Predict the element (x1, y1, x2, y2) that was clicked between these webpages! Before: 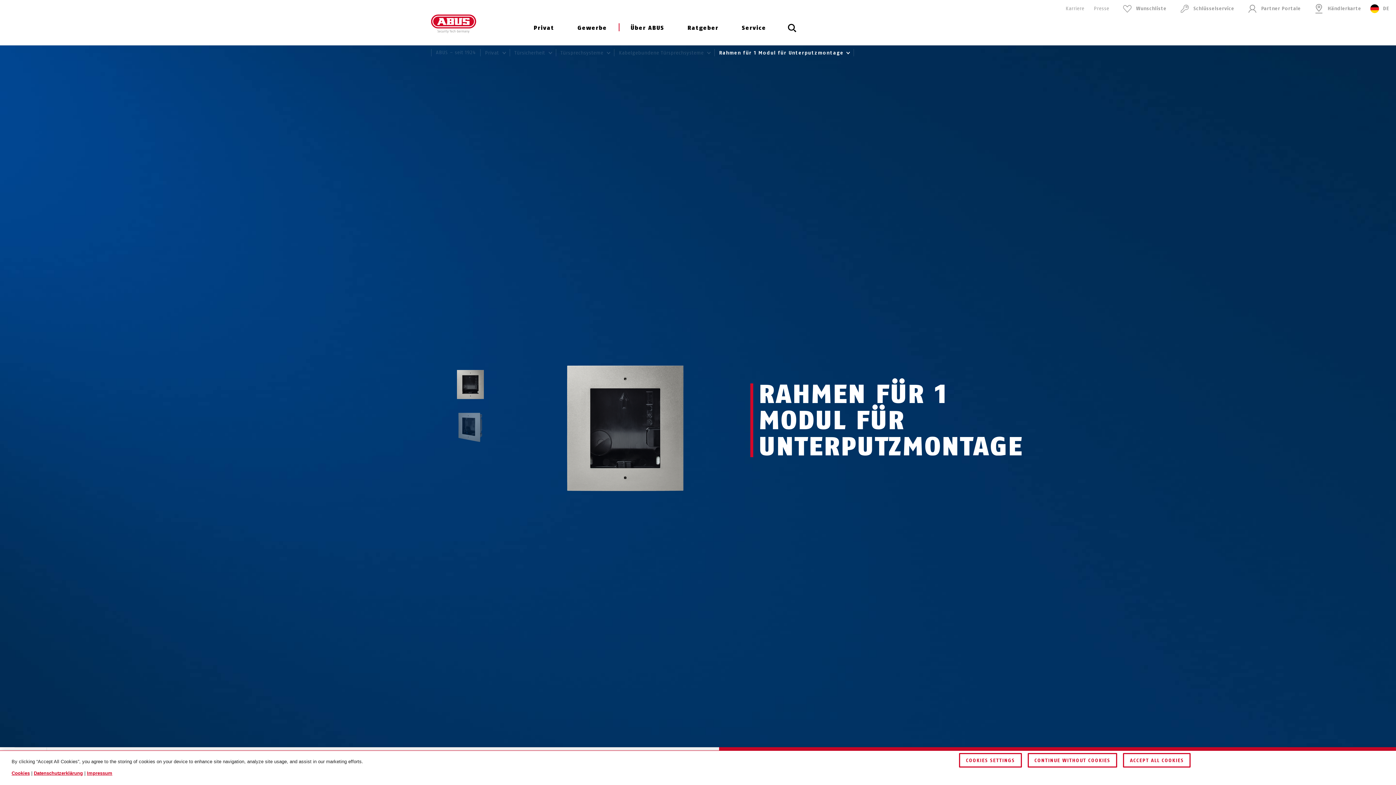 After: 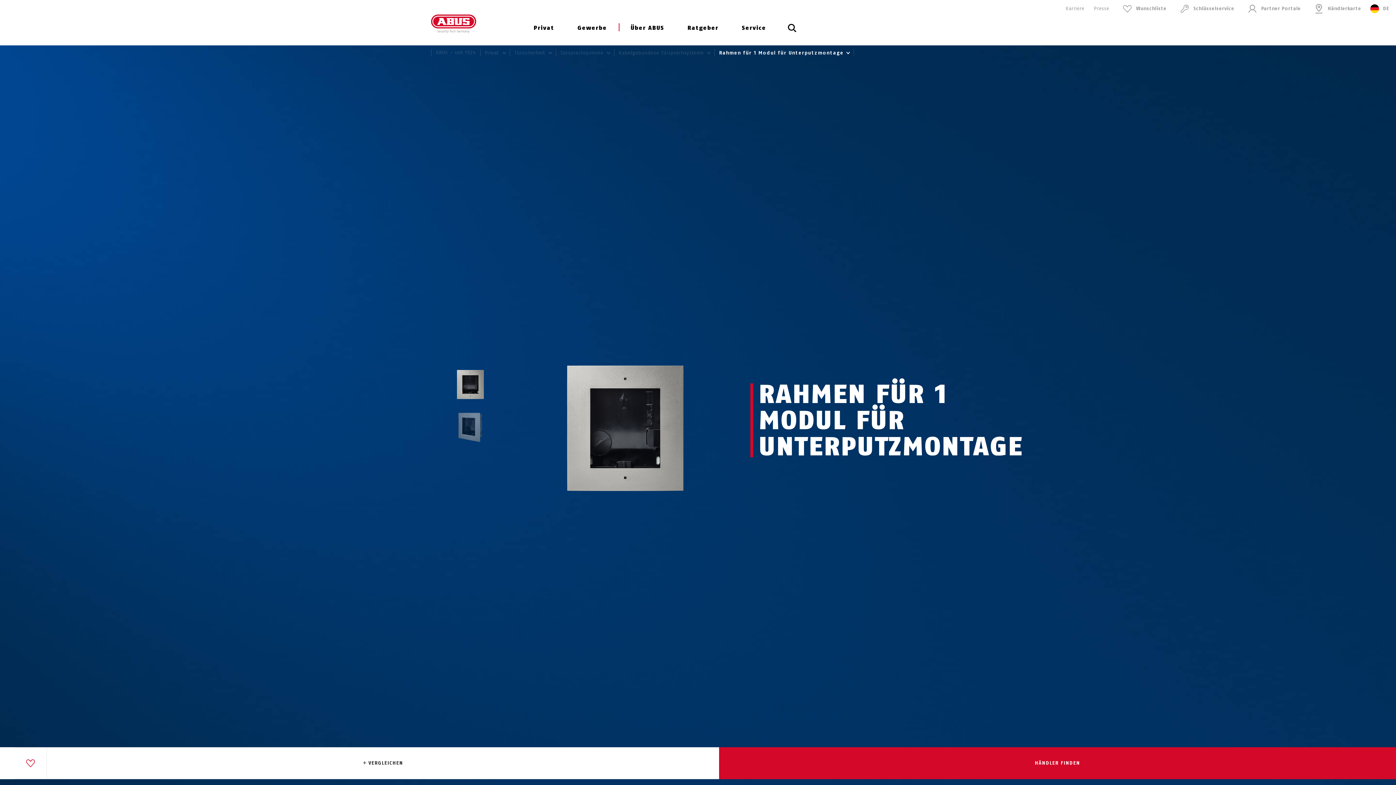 Action: label: ACCEPT ALL COOKIES bbox: (1123, 753, 1191, 768)